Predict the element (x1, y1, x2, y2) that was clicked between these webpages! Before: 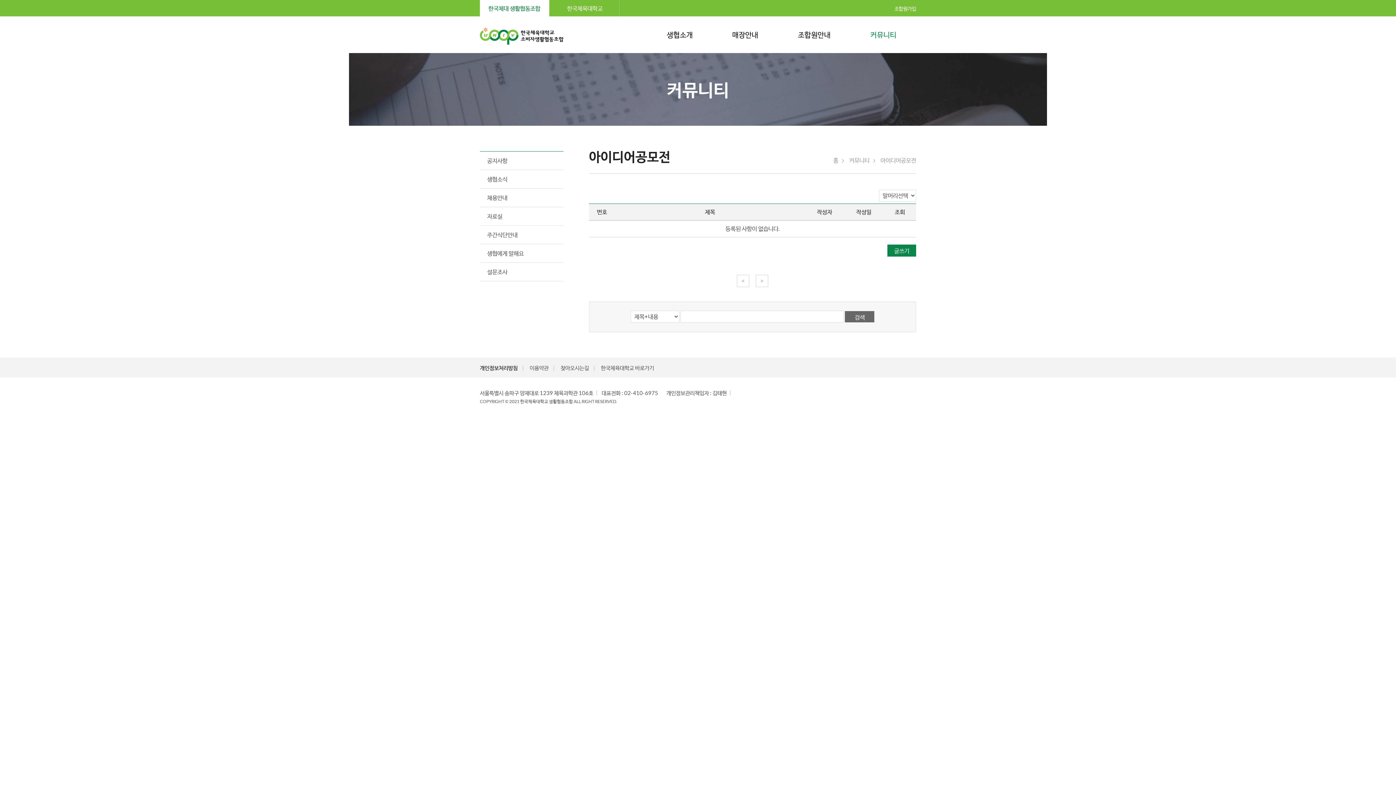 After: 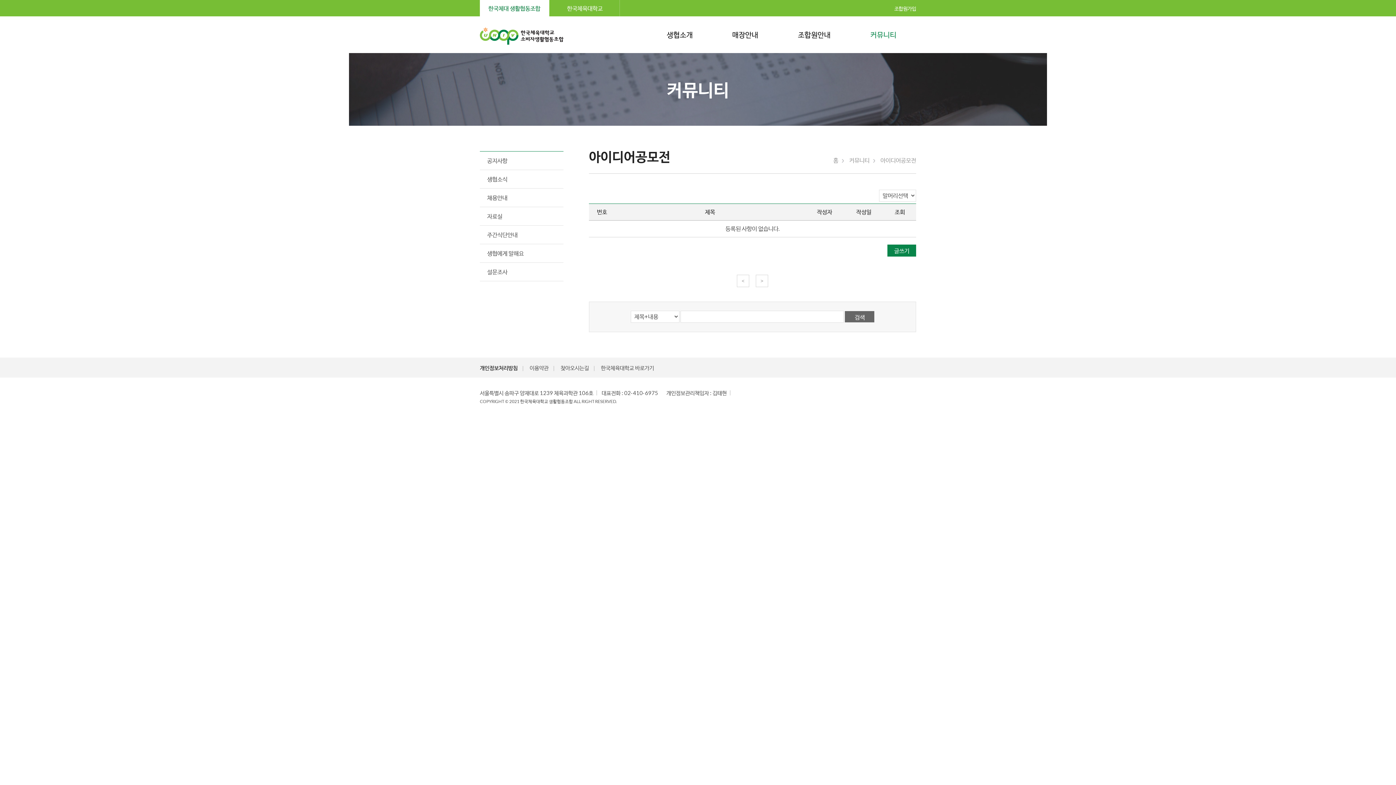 Action: label: 한국체육대학교 바로가기 bbox: (601, 358, 659, 378)